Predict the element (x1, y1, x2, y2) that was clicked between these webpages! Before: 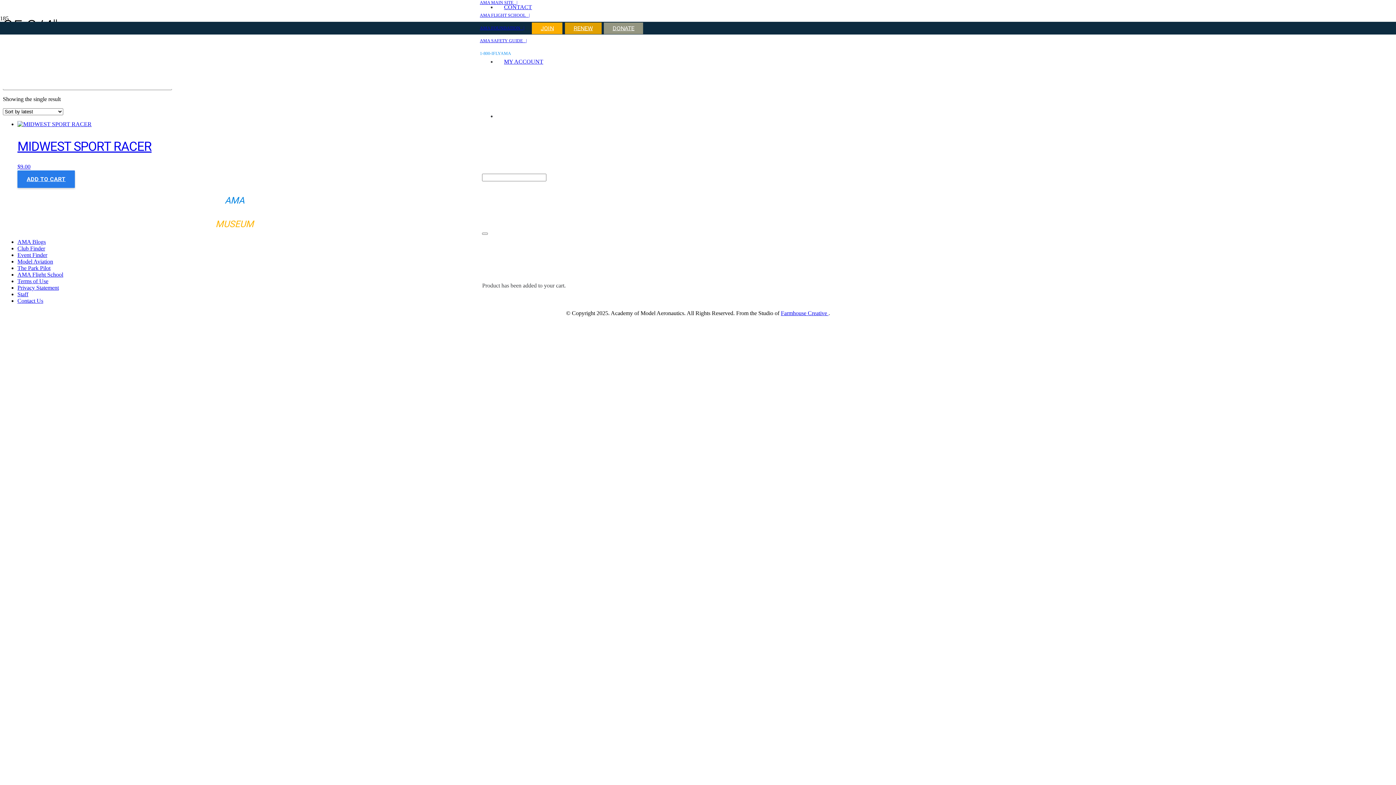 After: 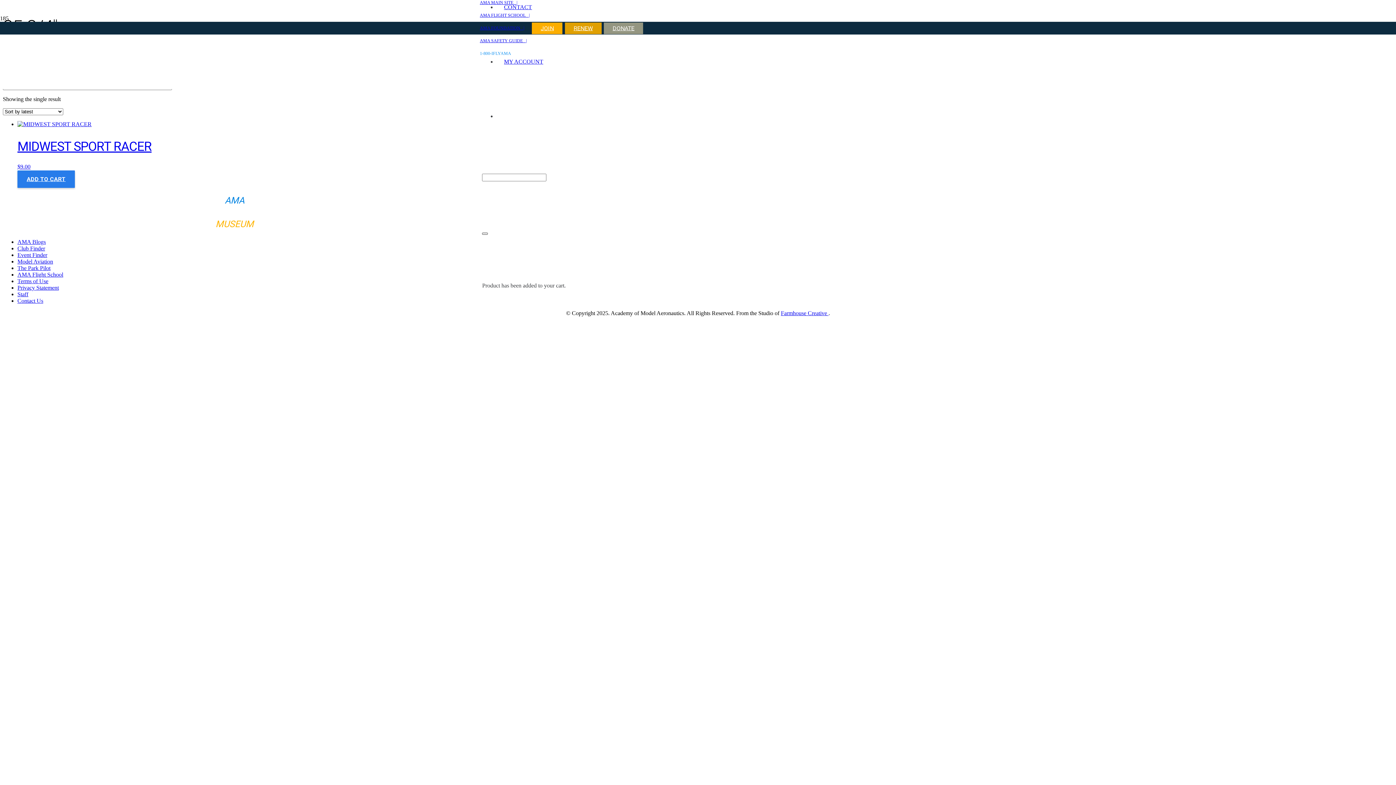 Action: label: Close bbox: (482, 232, 488, 235)